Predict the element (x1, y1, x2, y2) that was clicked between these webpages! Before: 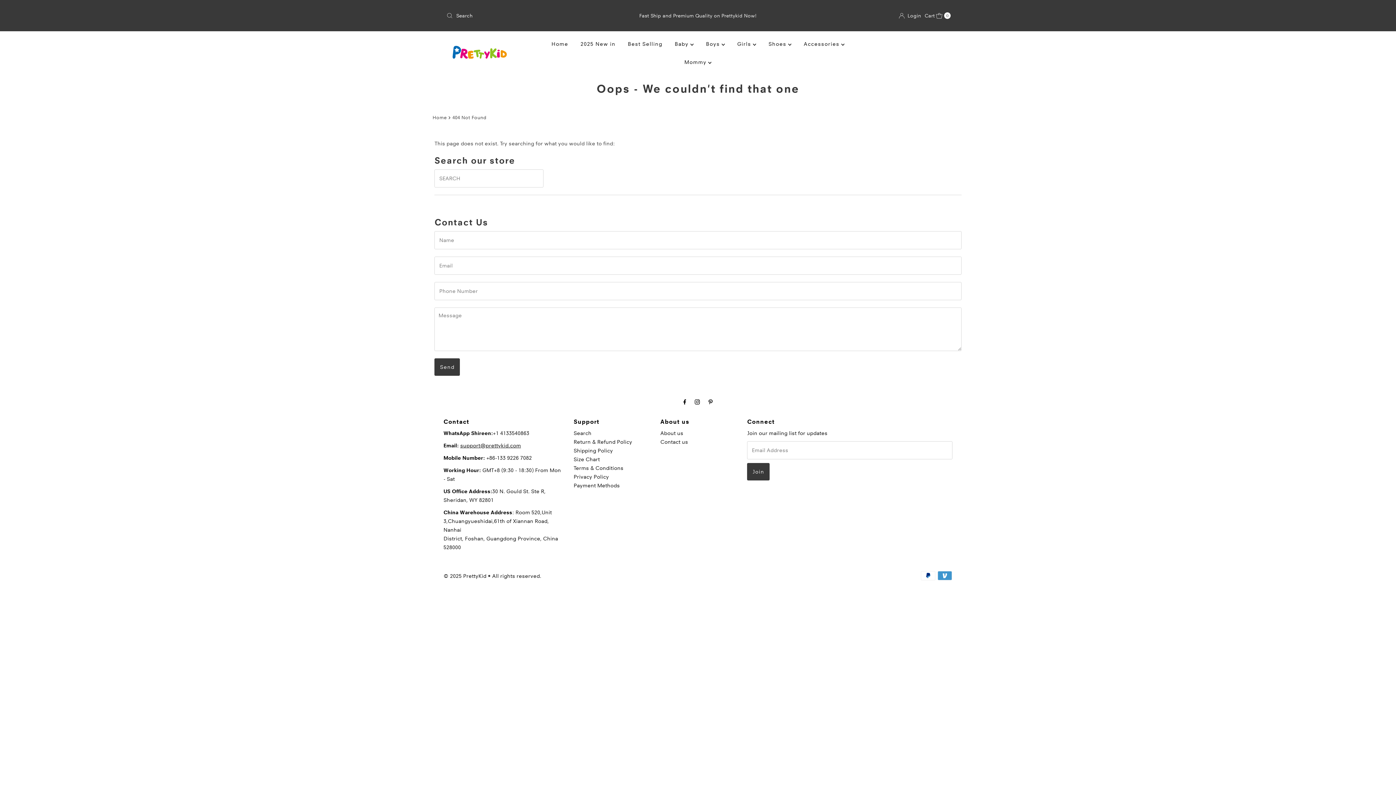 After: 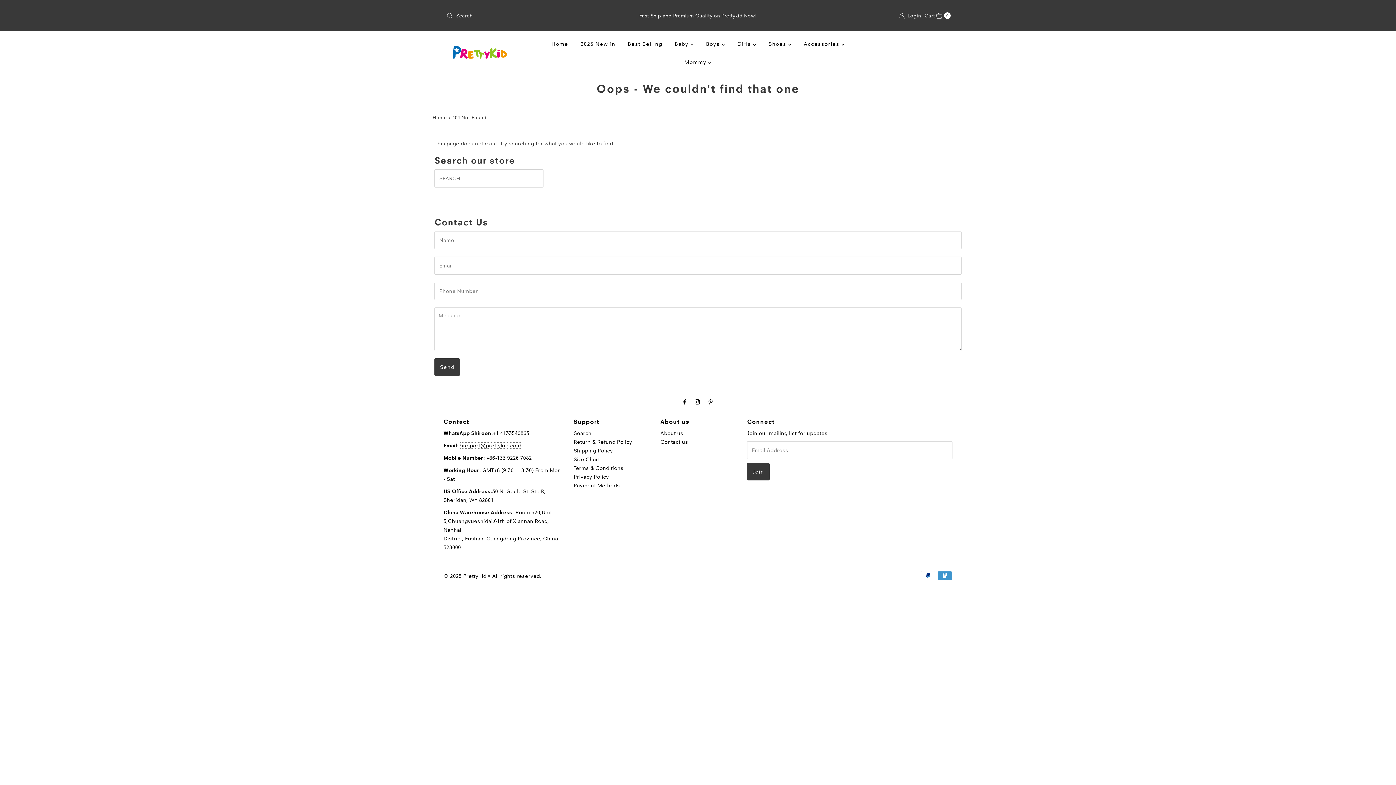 Action: bbox: (460, 442, 521, 449) label: support@prettykid.com